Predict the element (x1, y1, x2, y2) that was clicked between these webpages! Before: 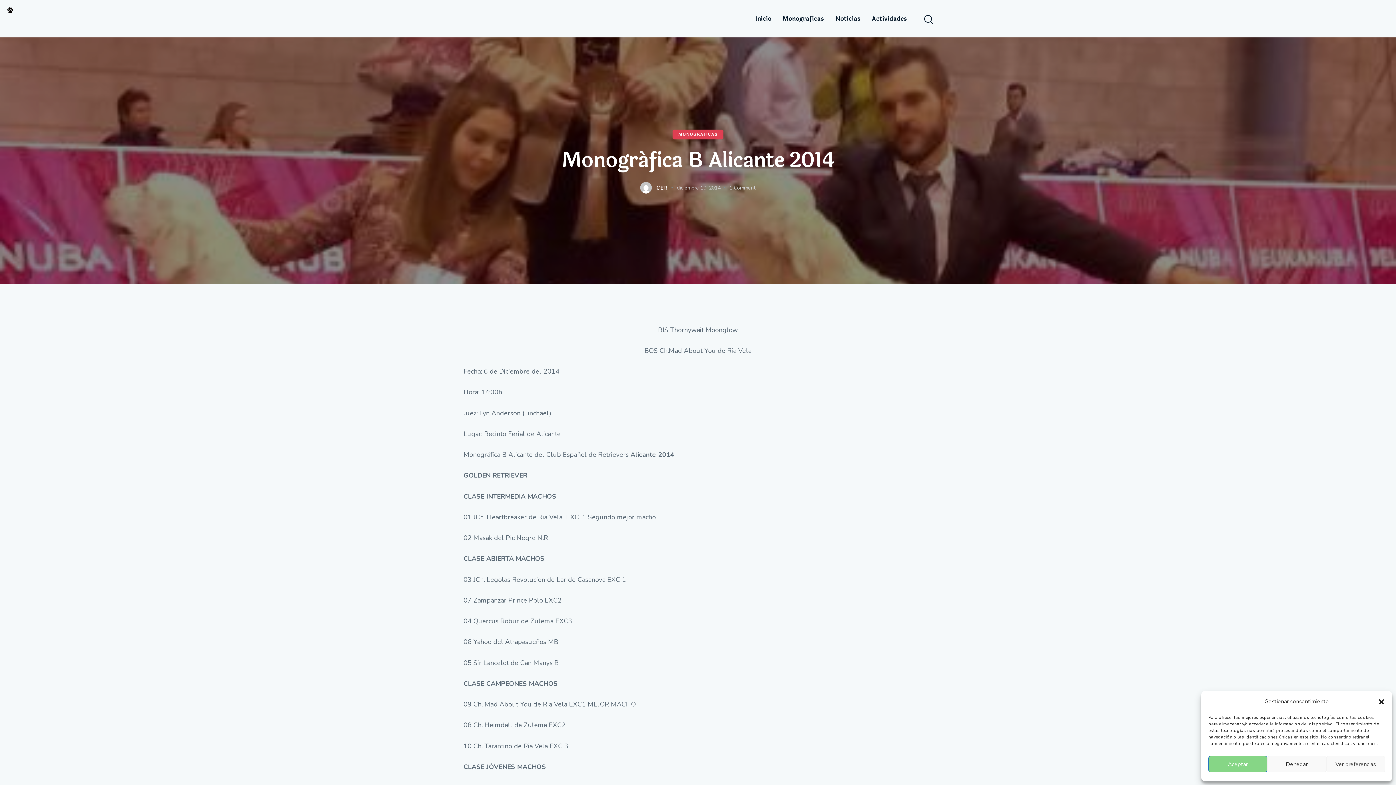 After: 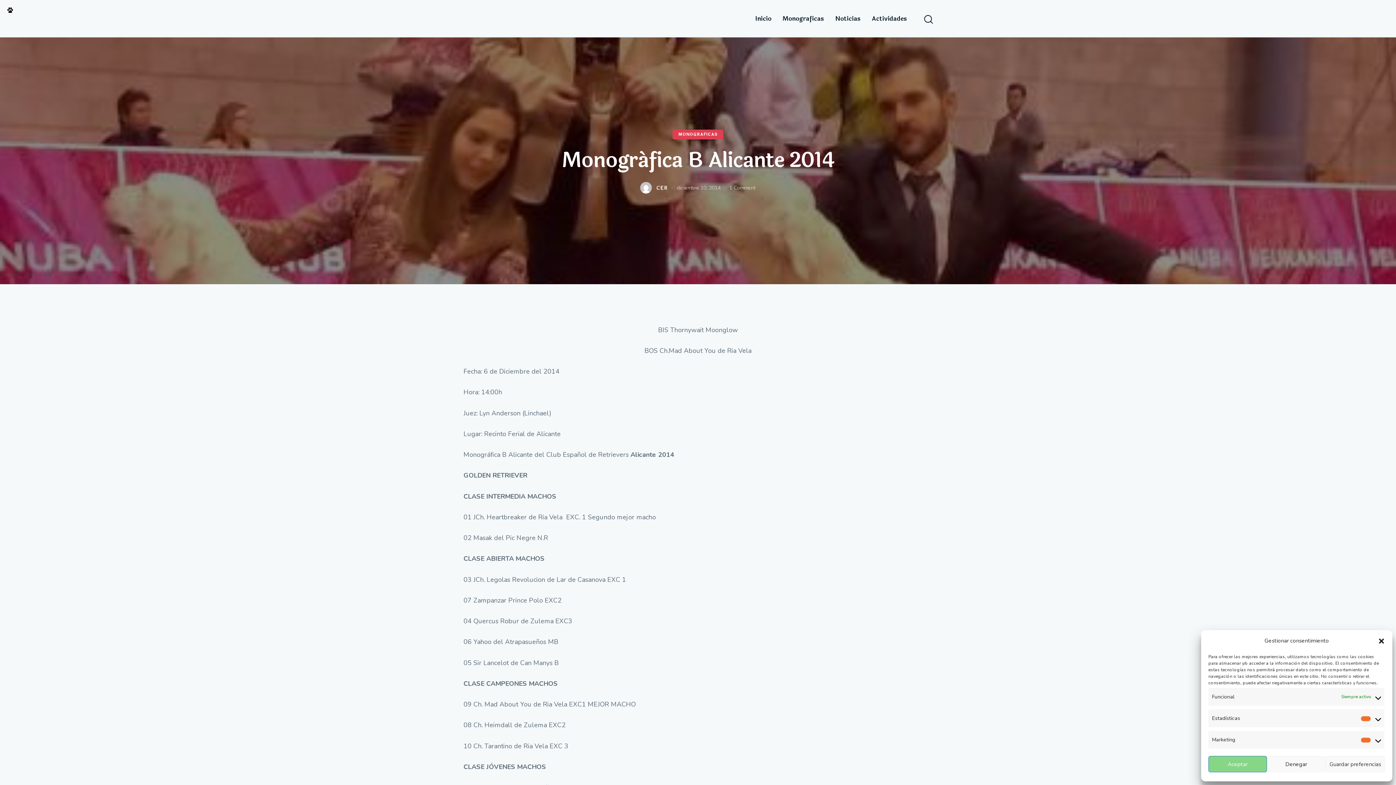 Action: bbox: (1326, 756, 1385, 772) label: Ver preferencias